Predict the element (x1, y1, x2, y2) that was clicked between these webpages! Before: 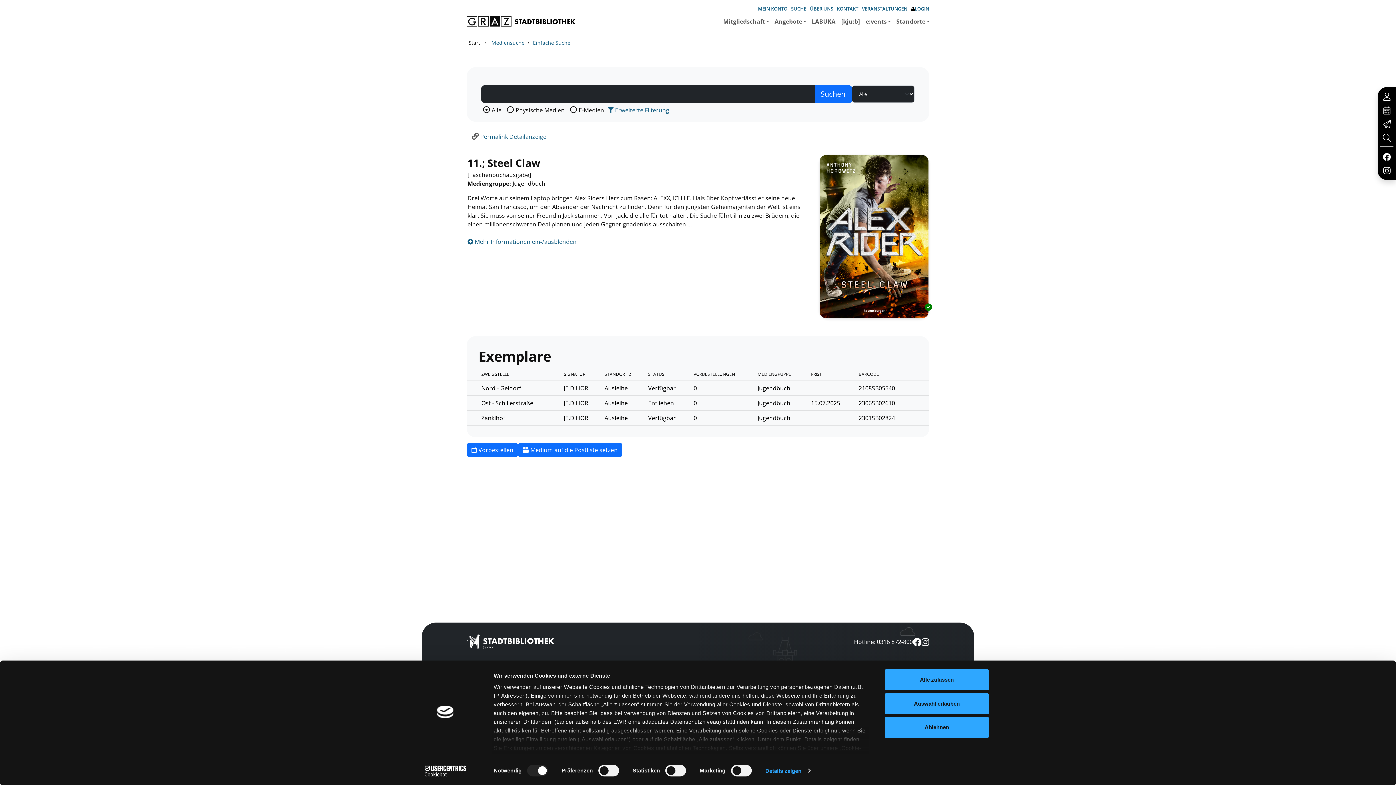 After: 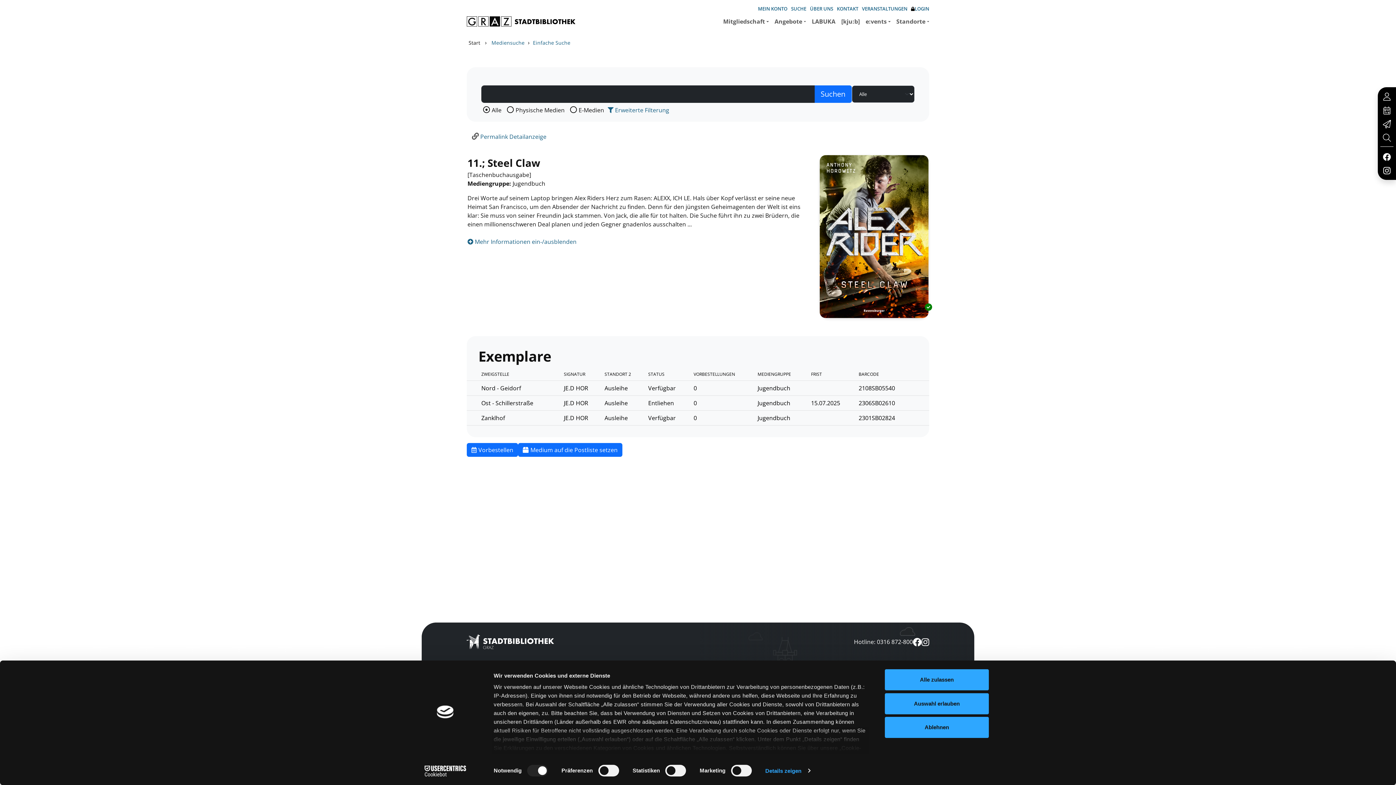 Action: label: Cookiebot - opens in a new window bbox: (413, 765, 477, 776)